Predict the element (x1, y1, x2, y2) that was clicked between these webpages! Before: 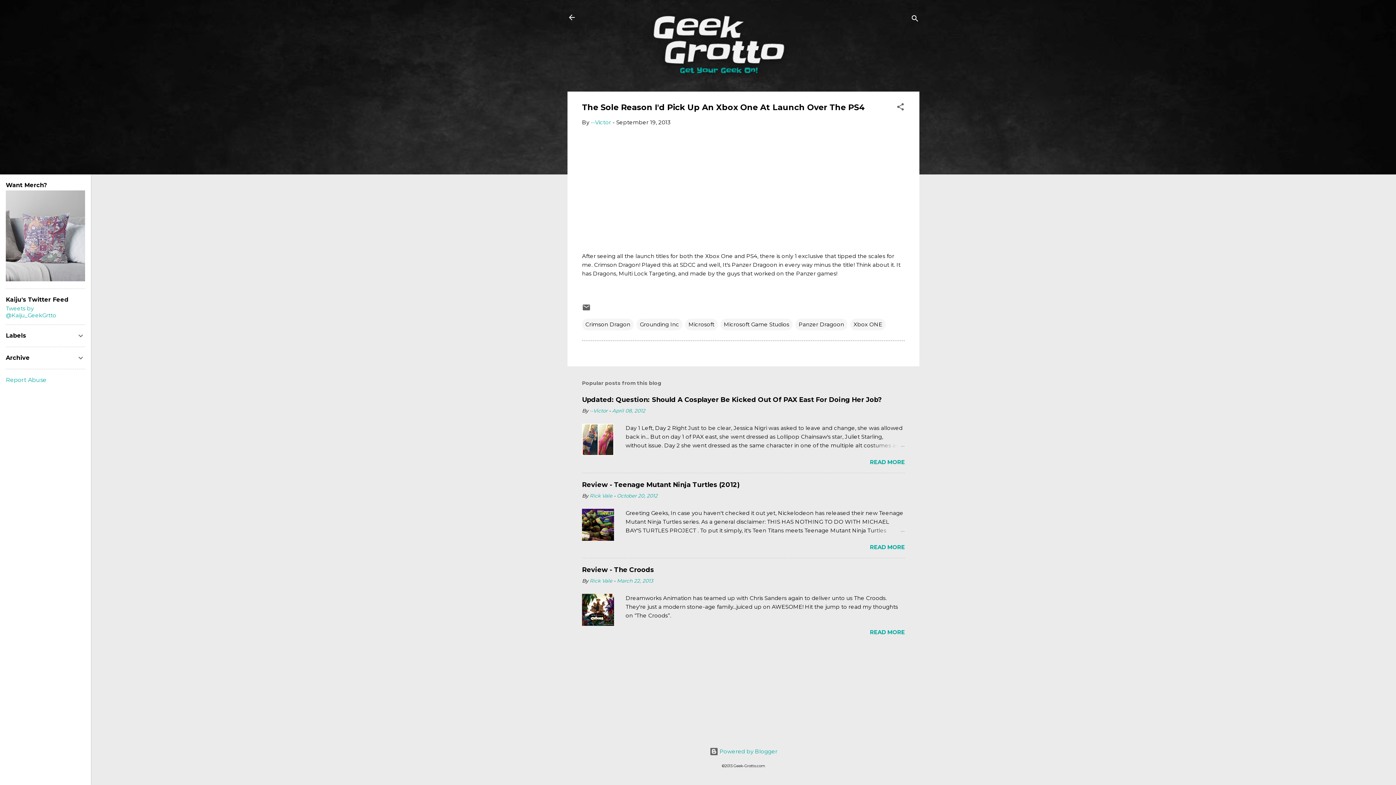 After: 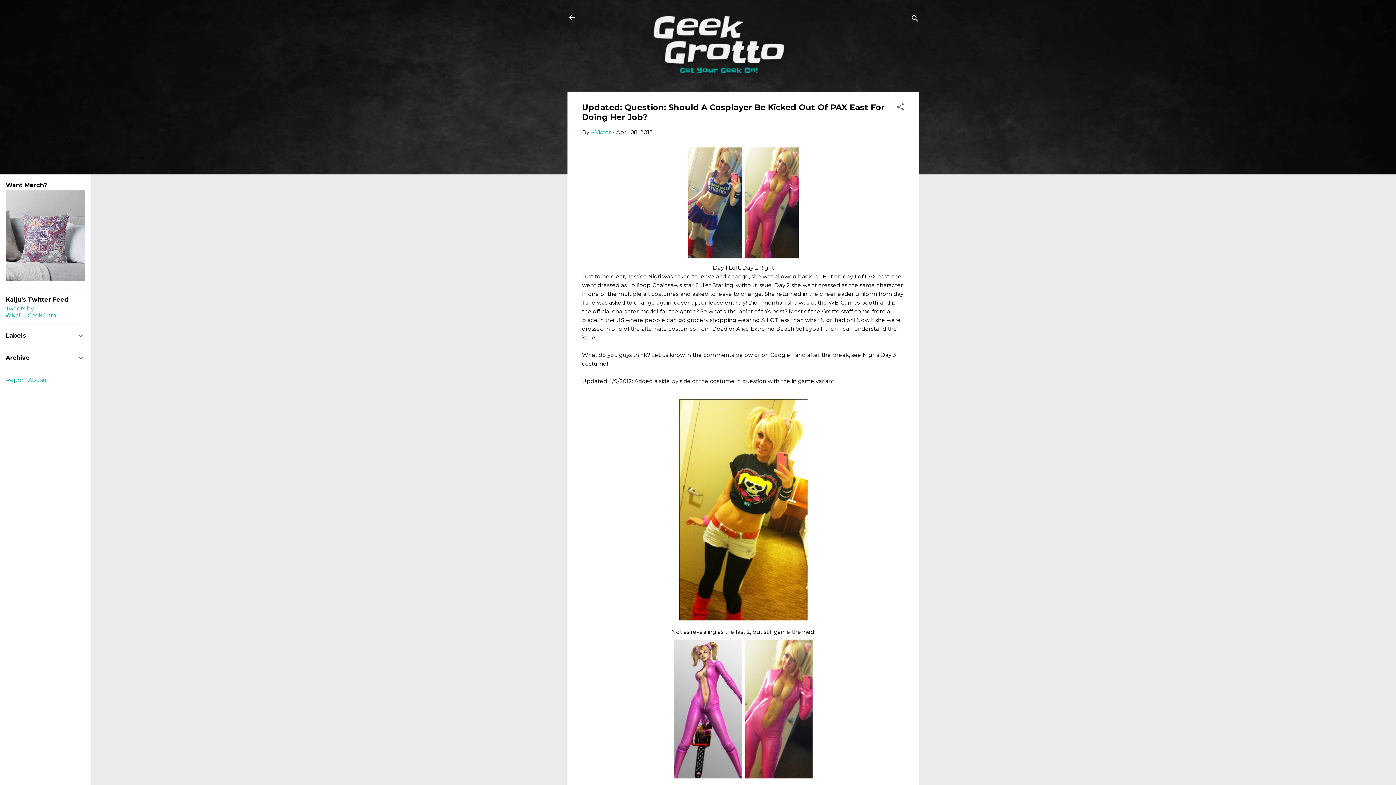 Action: bbox: (870, 441, 905, 450)